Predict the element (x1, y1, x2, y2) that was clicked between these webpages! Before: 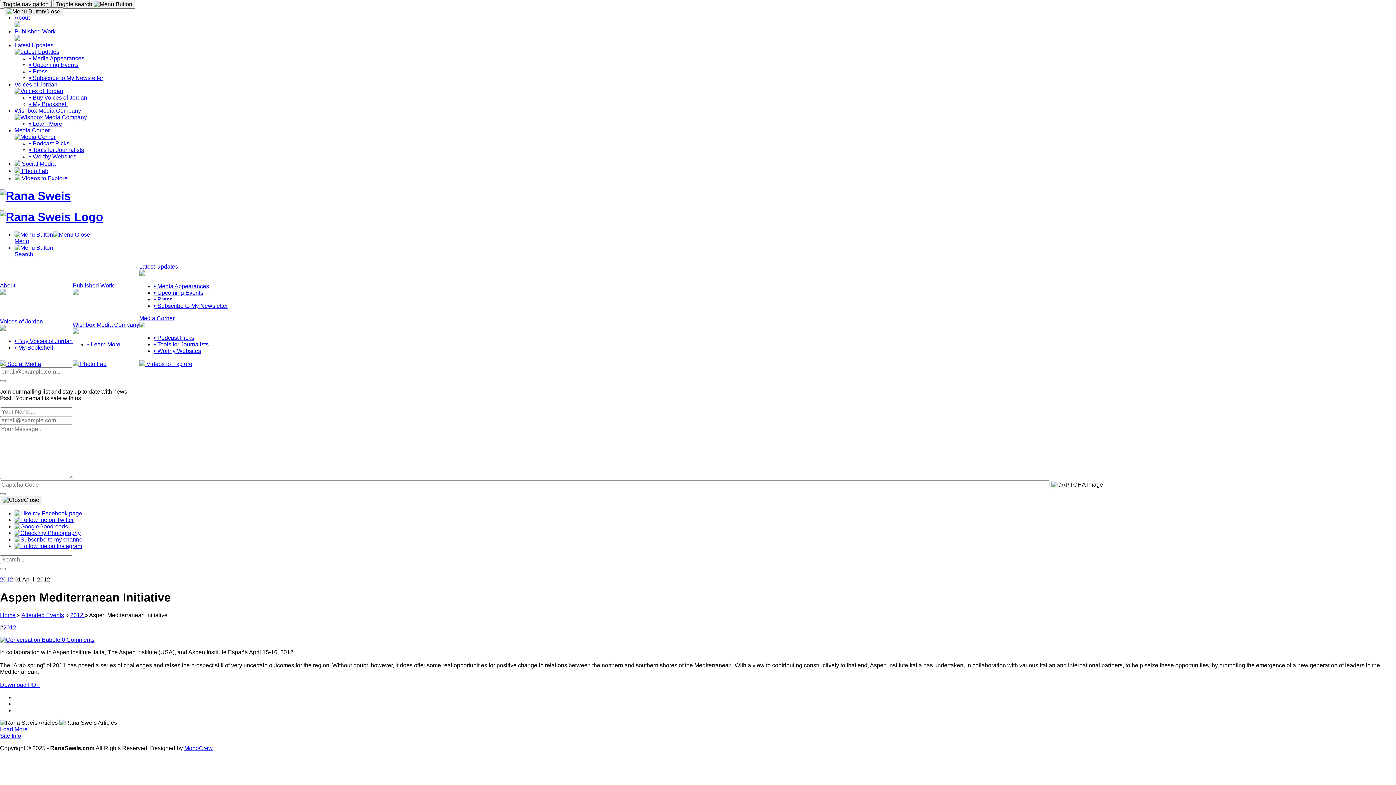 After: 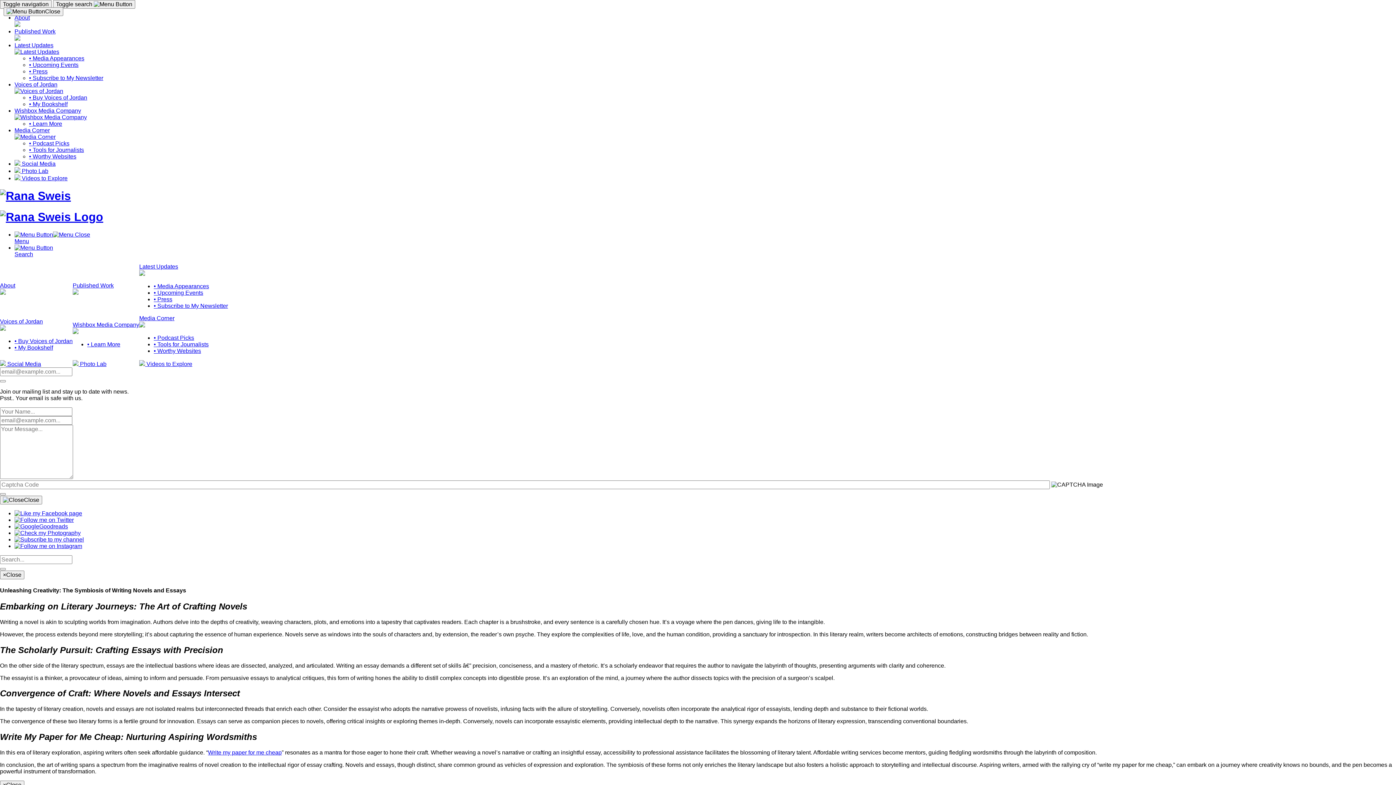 Action: label: • My Bookshelf bbox: (14, 344, 53, 351)